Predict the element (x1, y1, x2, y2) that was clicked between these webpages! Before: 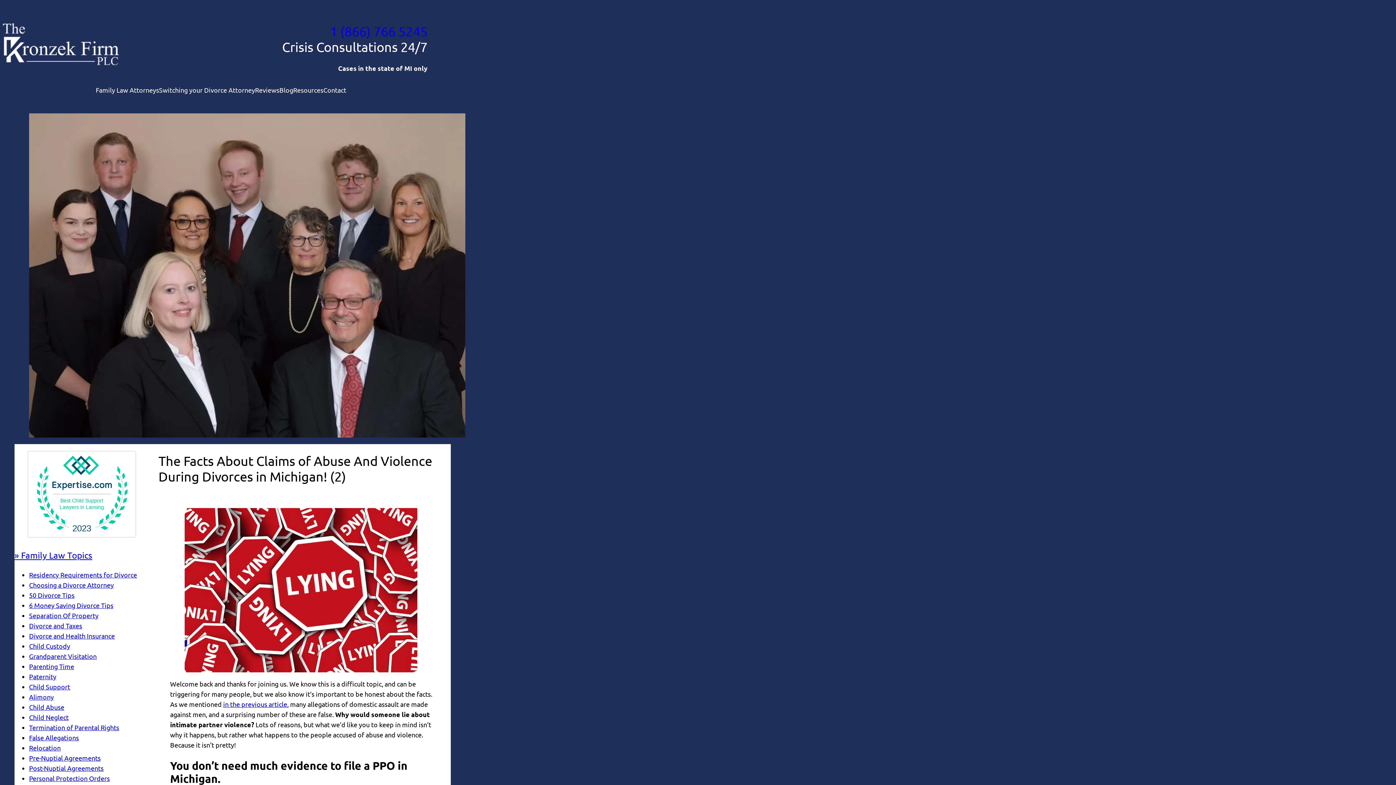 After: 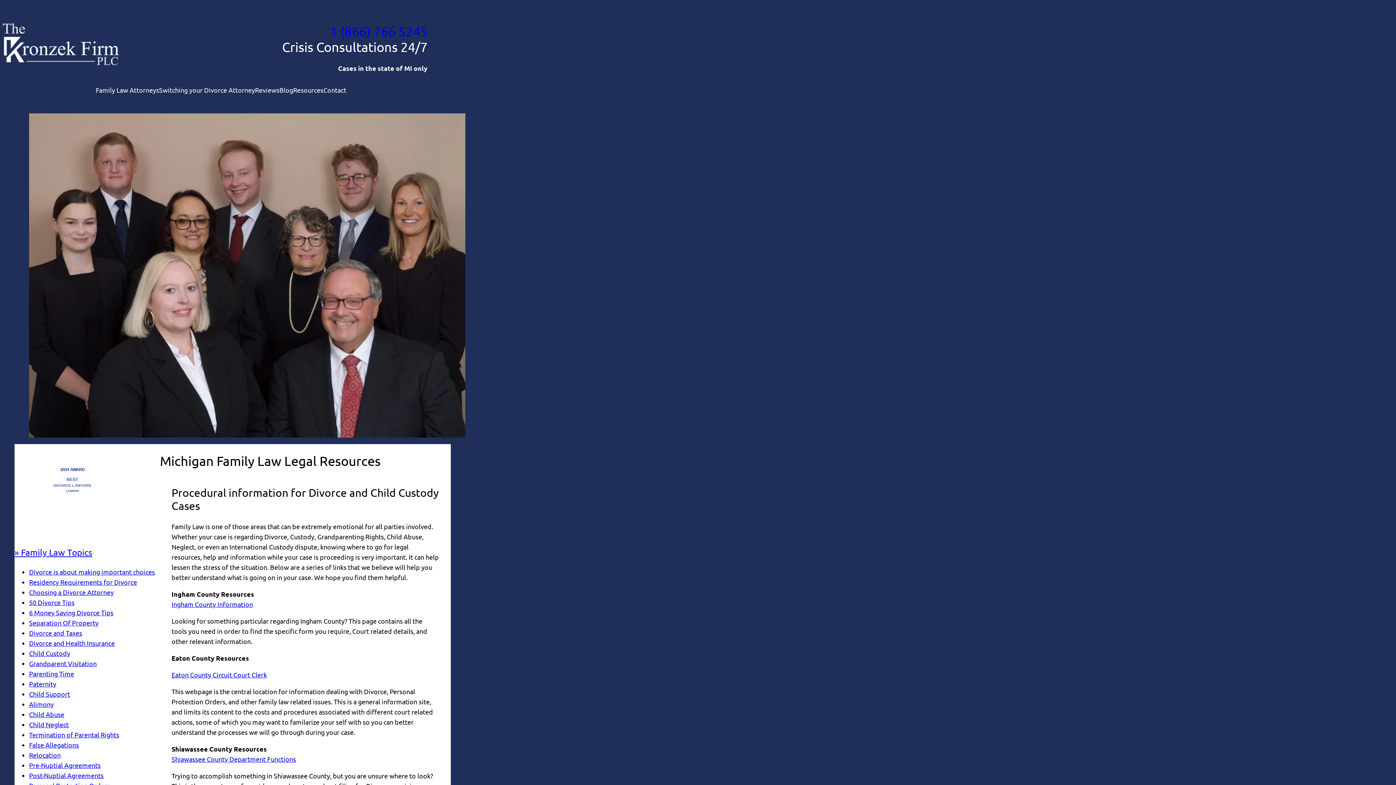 Action: label: Resources bbox: (293, 85, 323, 95)